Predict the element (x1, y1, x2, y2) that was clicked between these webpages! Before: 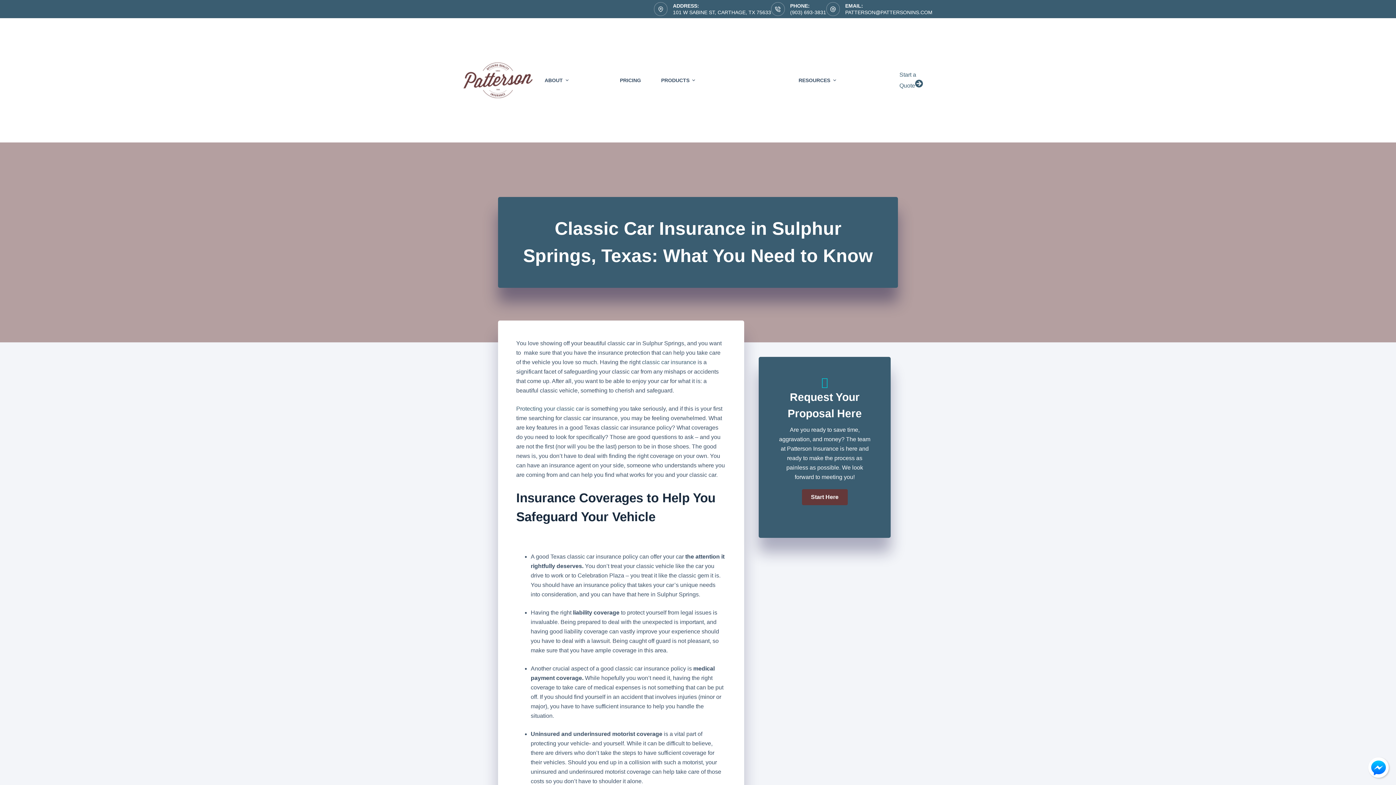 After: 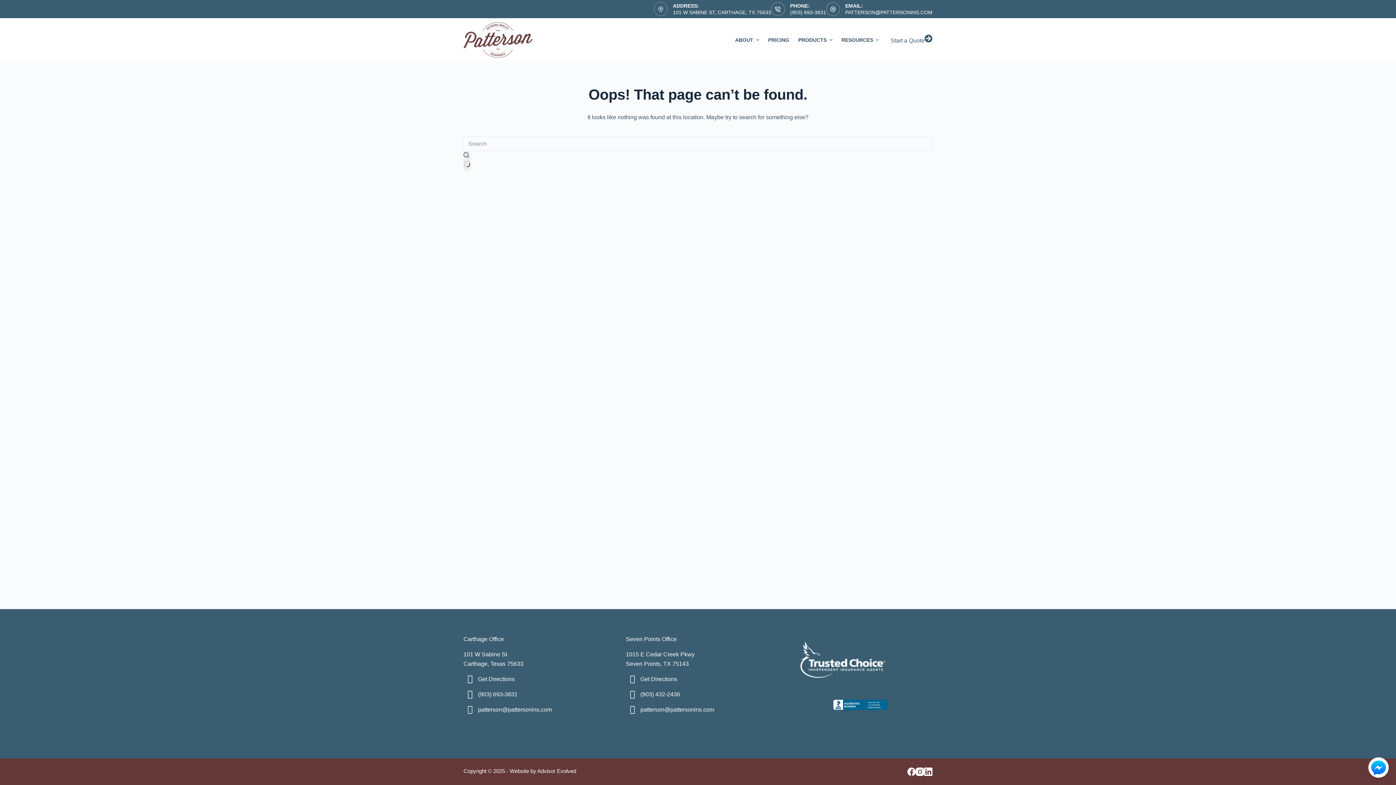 Action: bbox: (642, 278, 696, 284) label: classic car insurance